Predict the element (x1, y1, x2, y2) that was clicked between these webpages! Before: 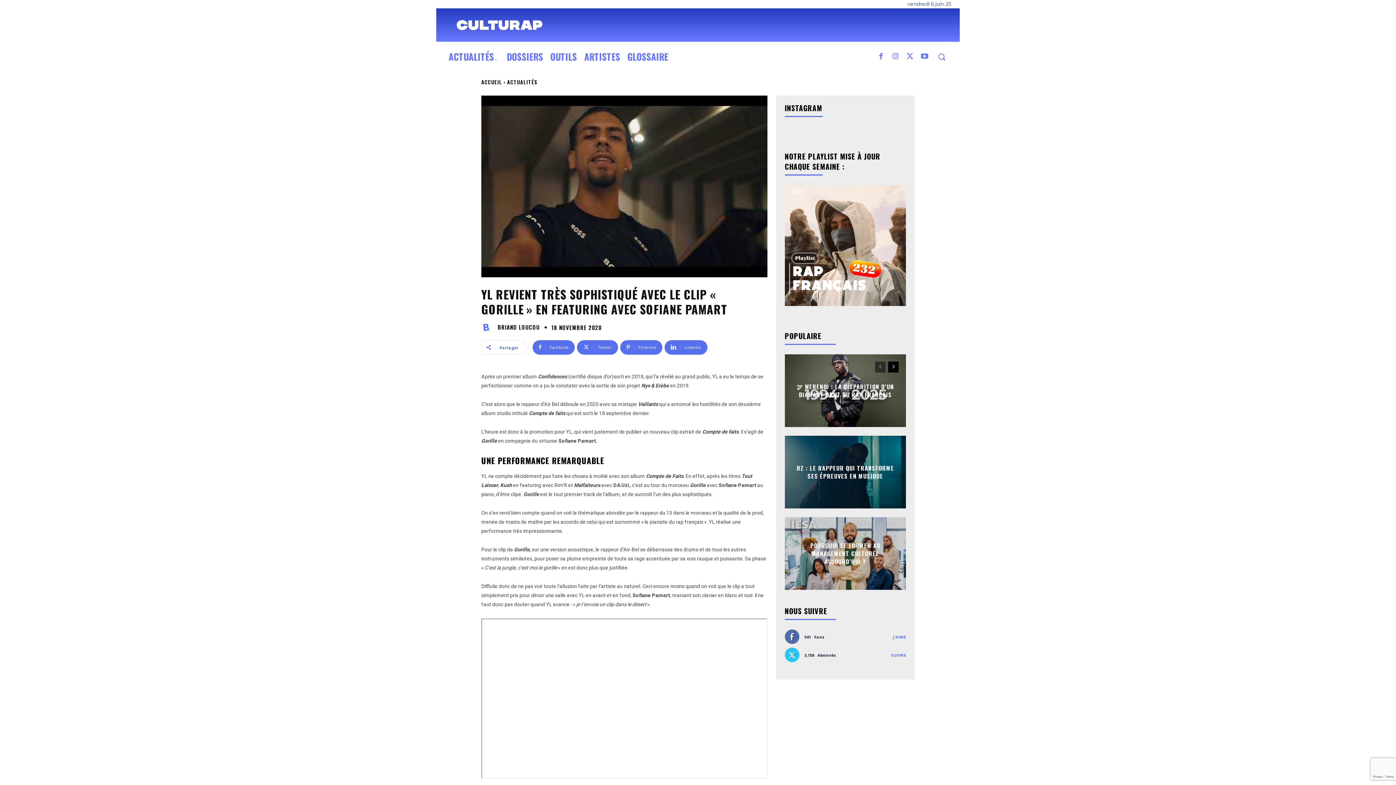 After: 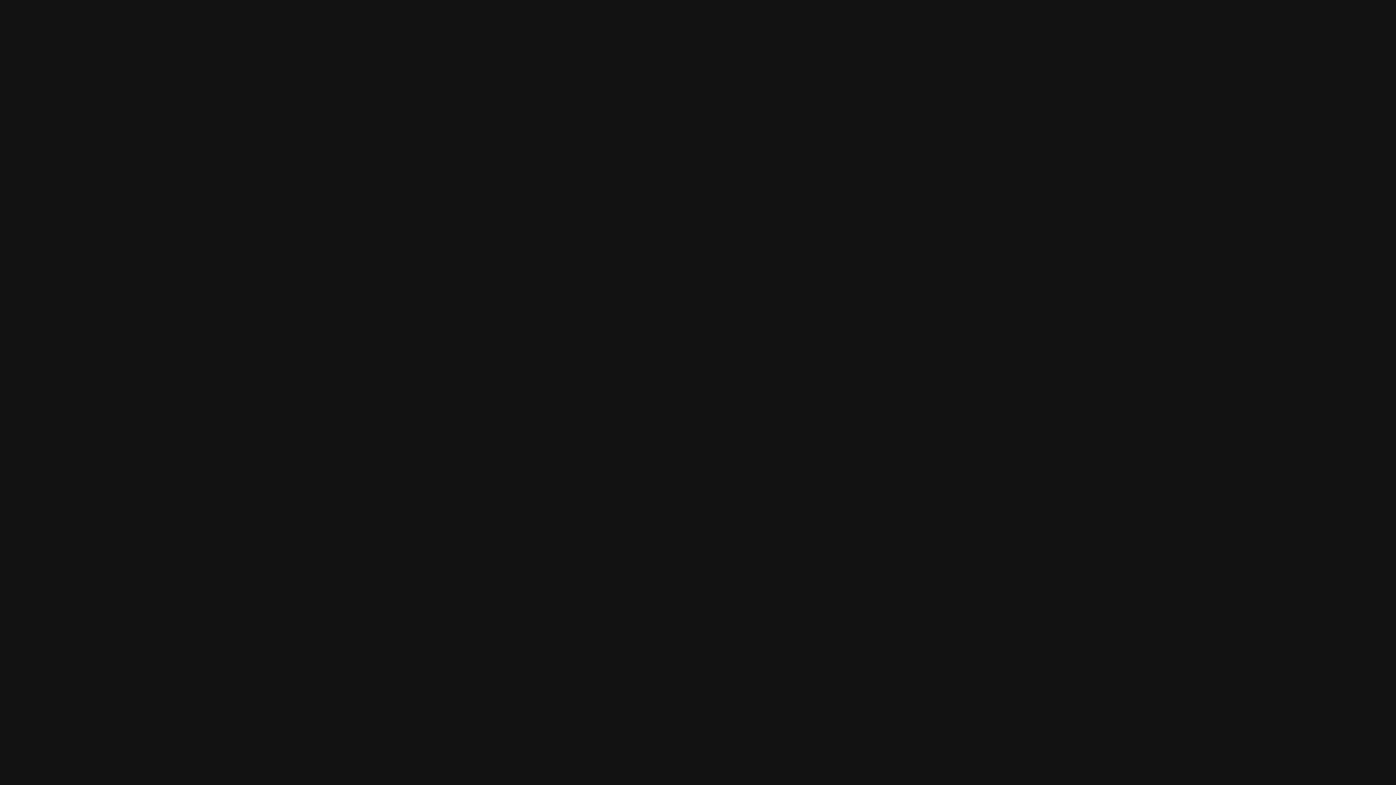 Action: bbox: (784, 184, 906, 306)